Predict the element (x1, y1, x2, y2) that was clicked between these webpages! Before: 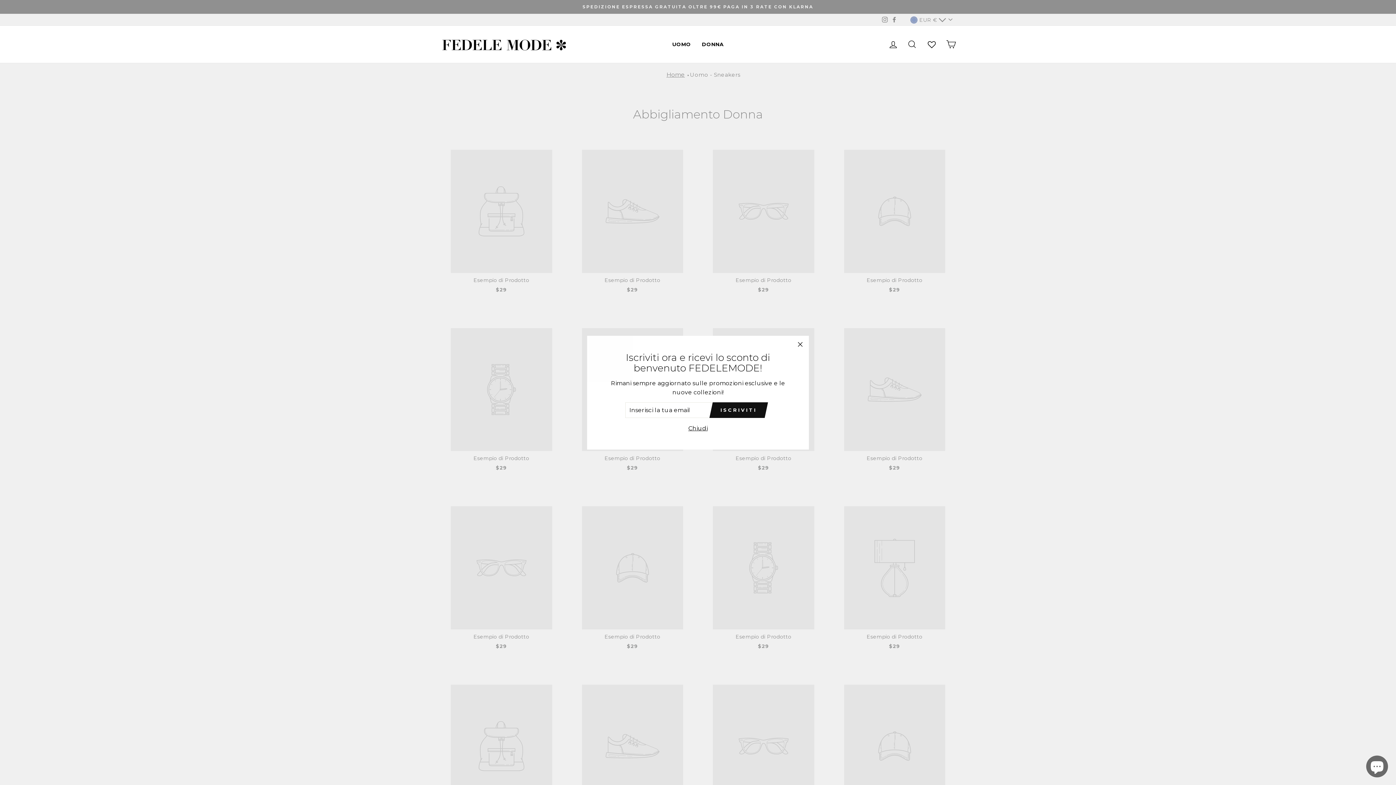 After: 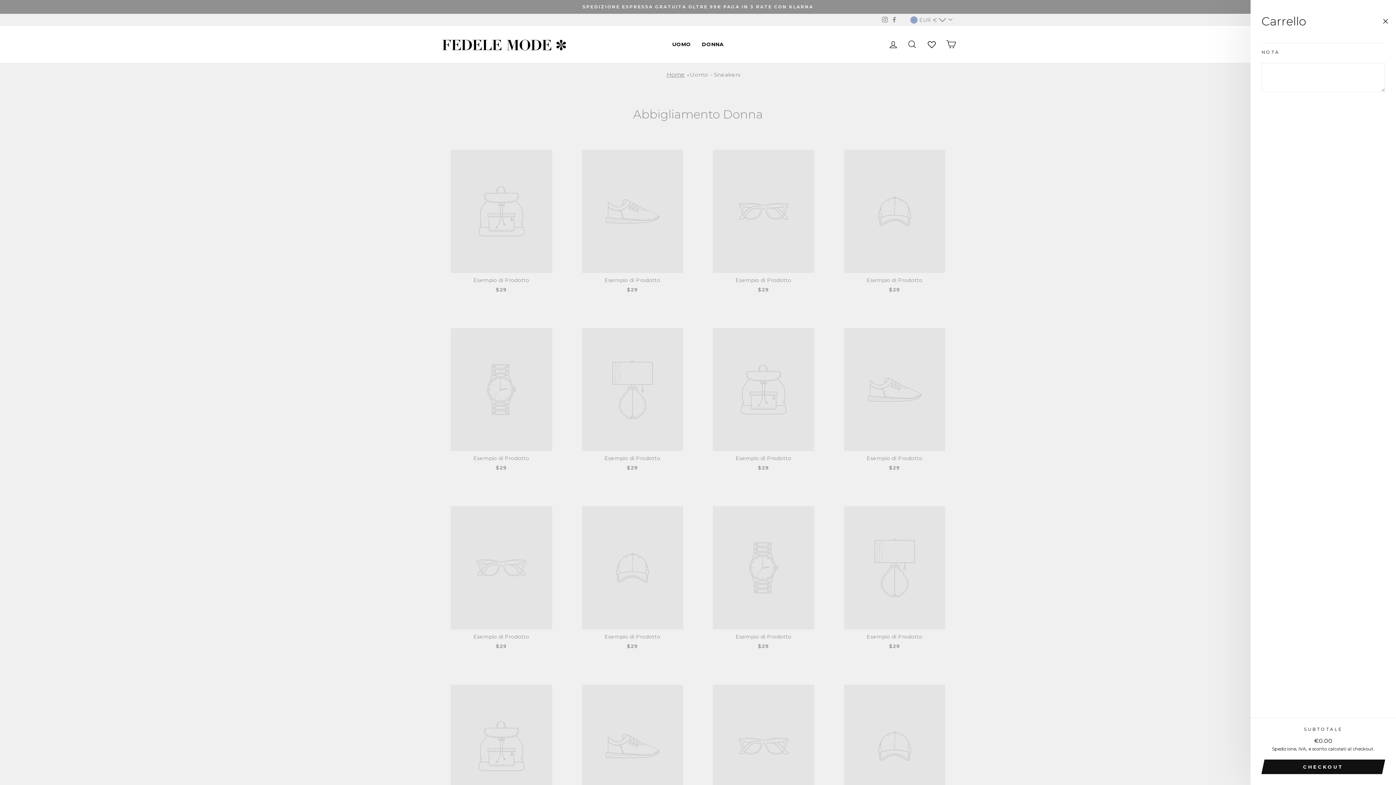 Action: bbox: (941, 36, 960, 52) label: Carrello